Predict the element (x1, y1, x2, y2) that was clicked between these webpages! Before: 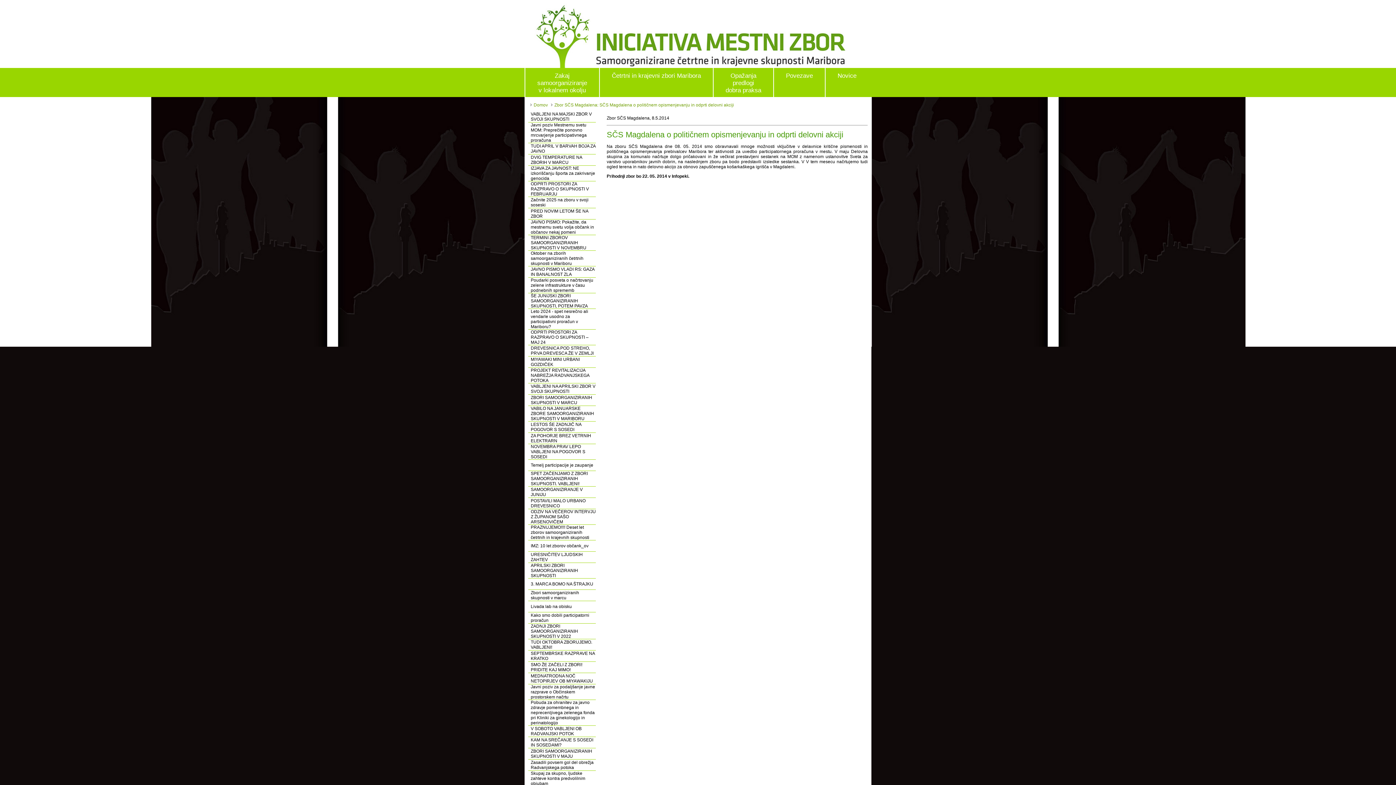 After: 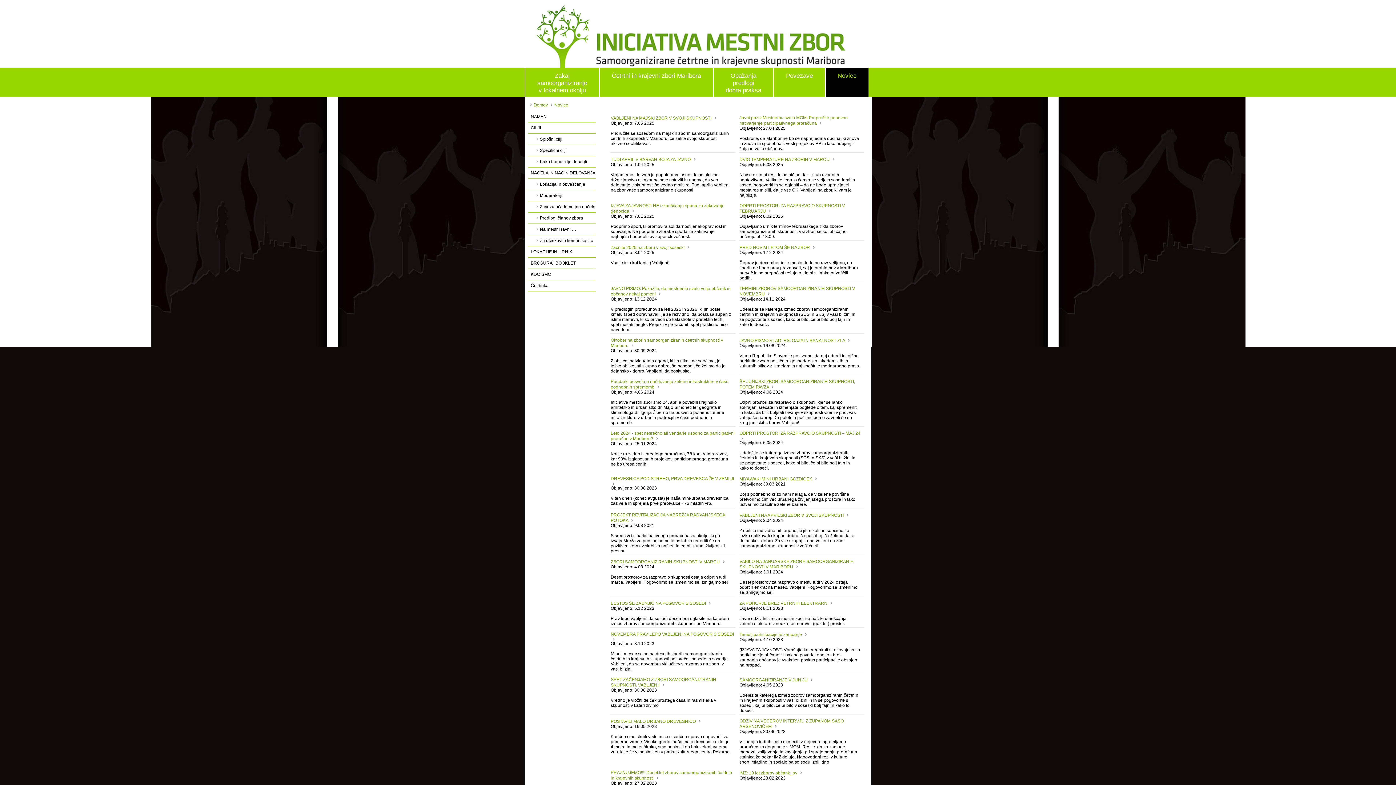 Action: label: Novice bbox: (825, 68, 868, 97)